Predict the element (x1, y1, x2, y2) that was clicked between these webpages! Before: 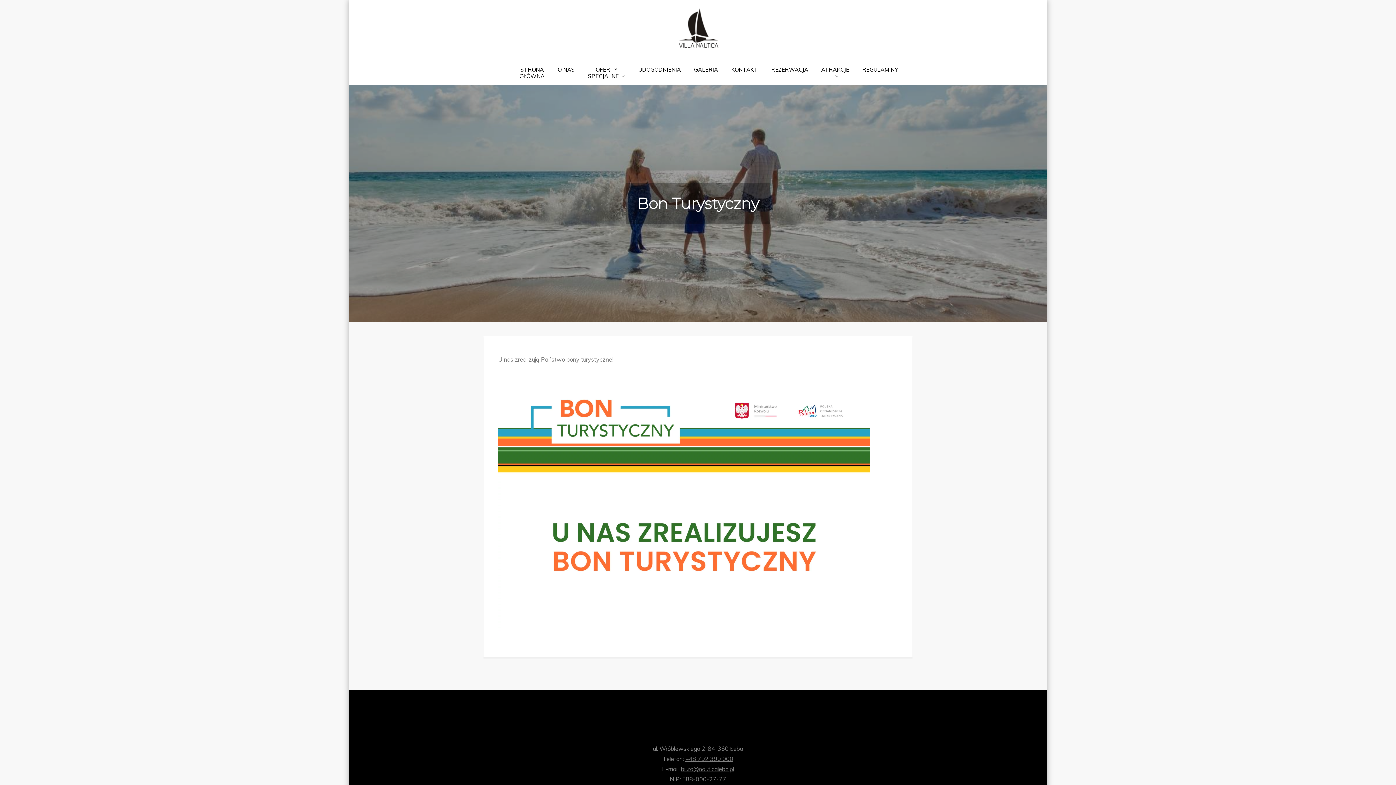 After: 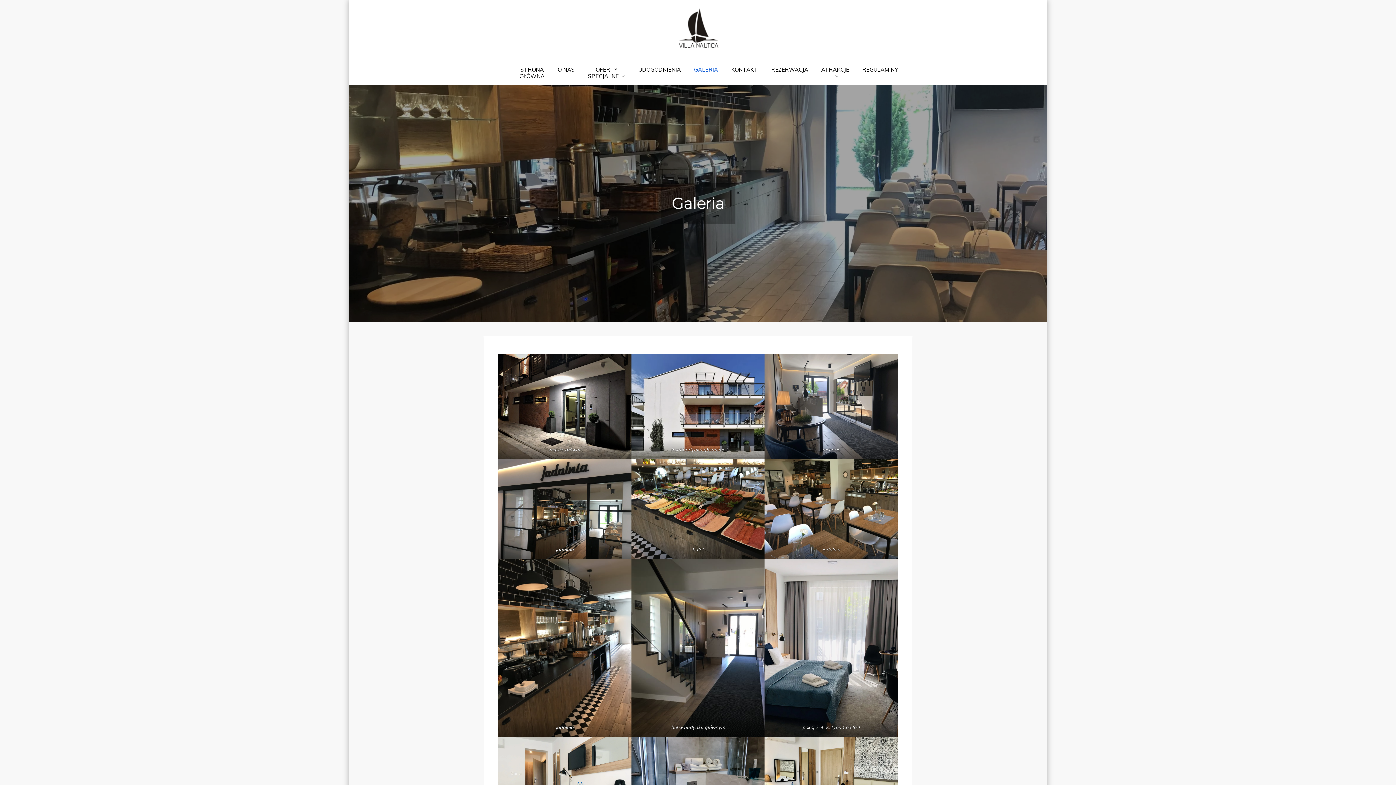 Action: label: GALERIA

 bbox: (687, 61, 724, 85)